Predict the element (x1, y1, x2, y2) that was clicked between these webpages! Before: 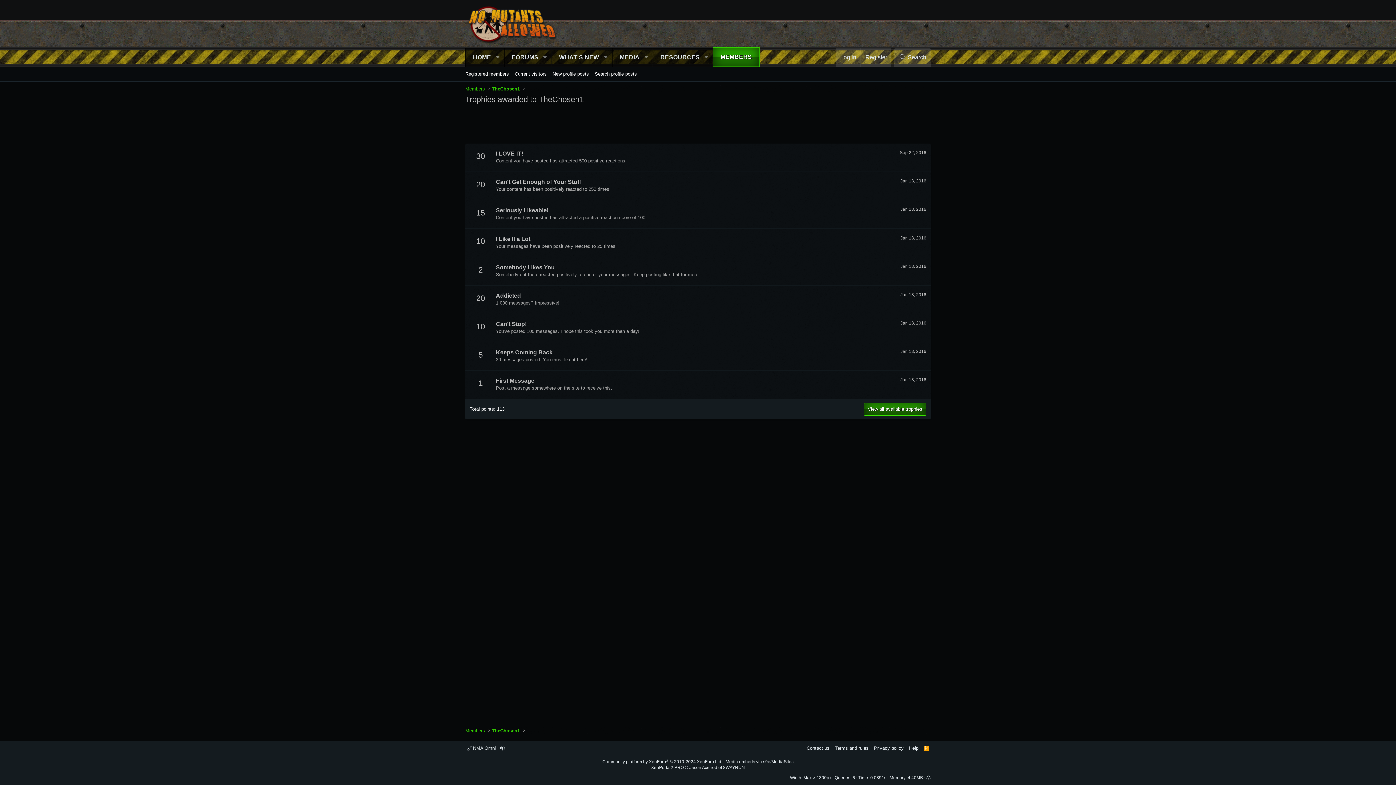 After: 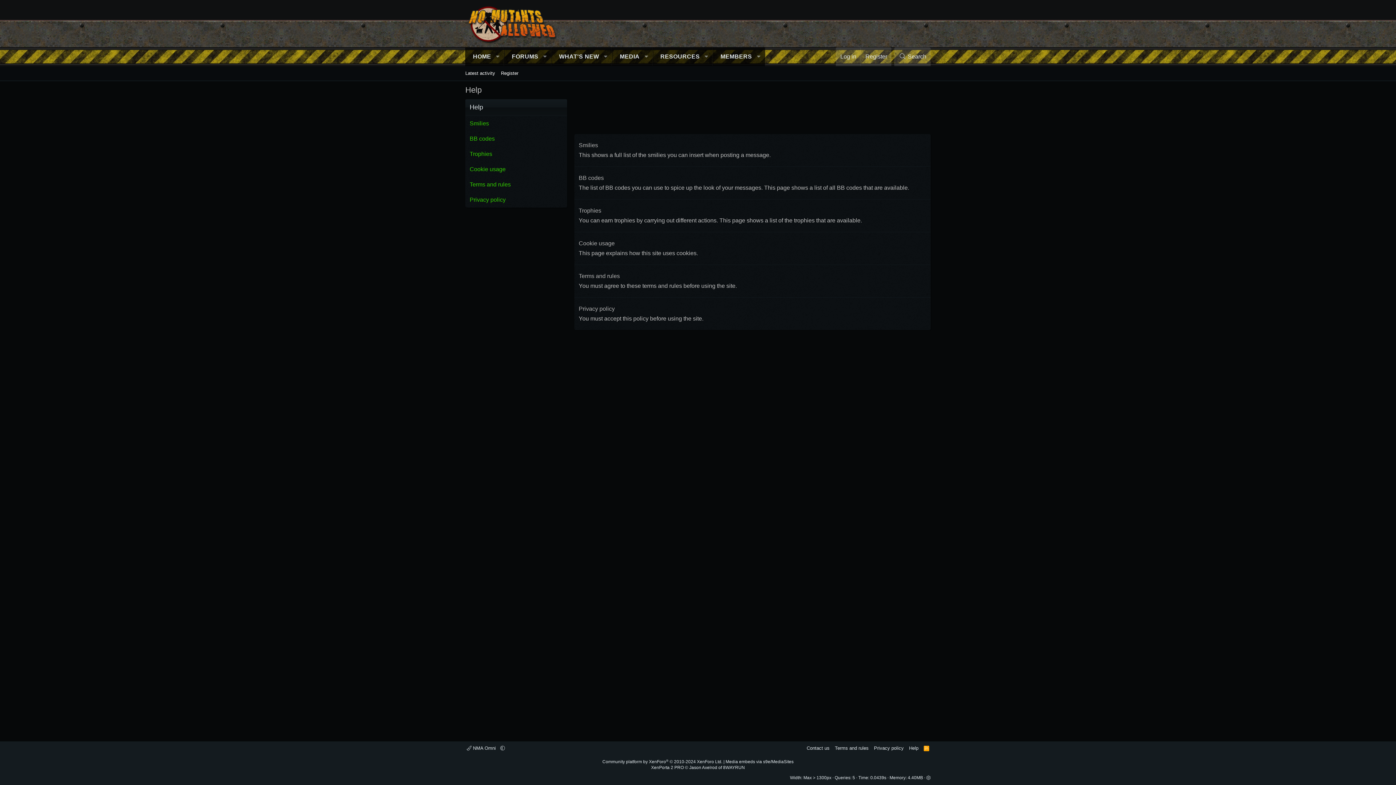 Action: bbox: (907, 745, 920, 752) label: Help